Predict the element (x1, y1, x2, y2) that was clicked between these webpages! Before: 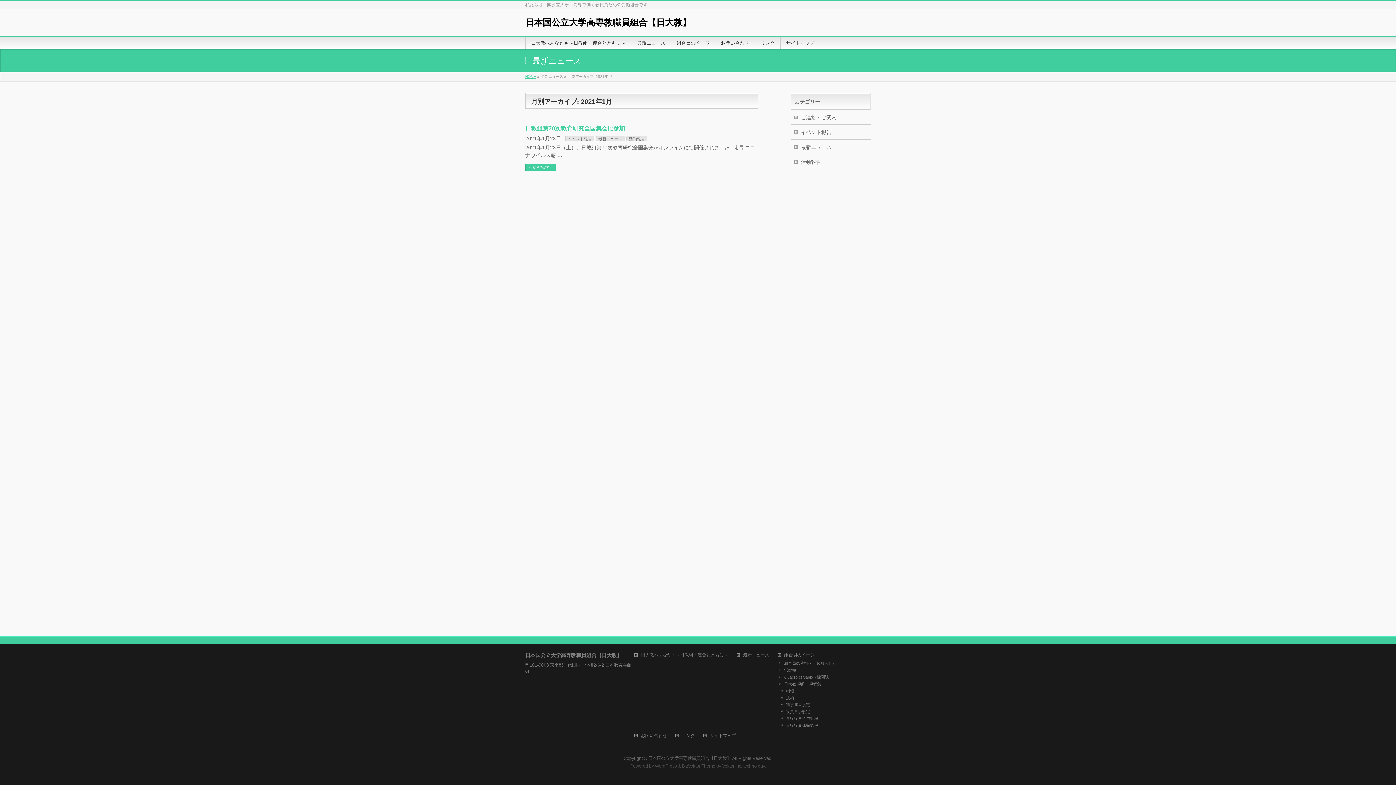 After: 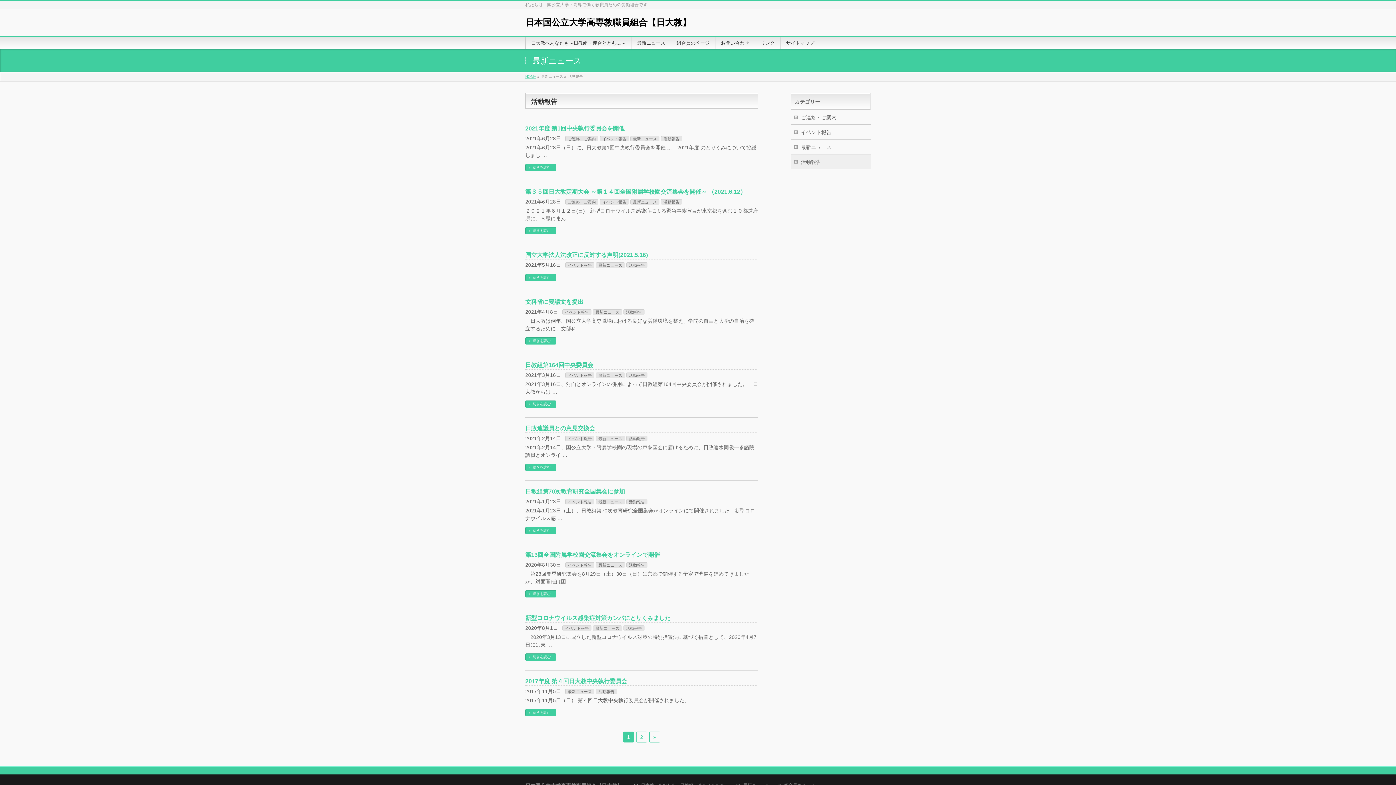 Action: label: 活動報告 bbox: (626, 136, 647, 141)